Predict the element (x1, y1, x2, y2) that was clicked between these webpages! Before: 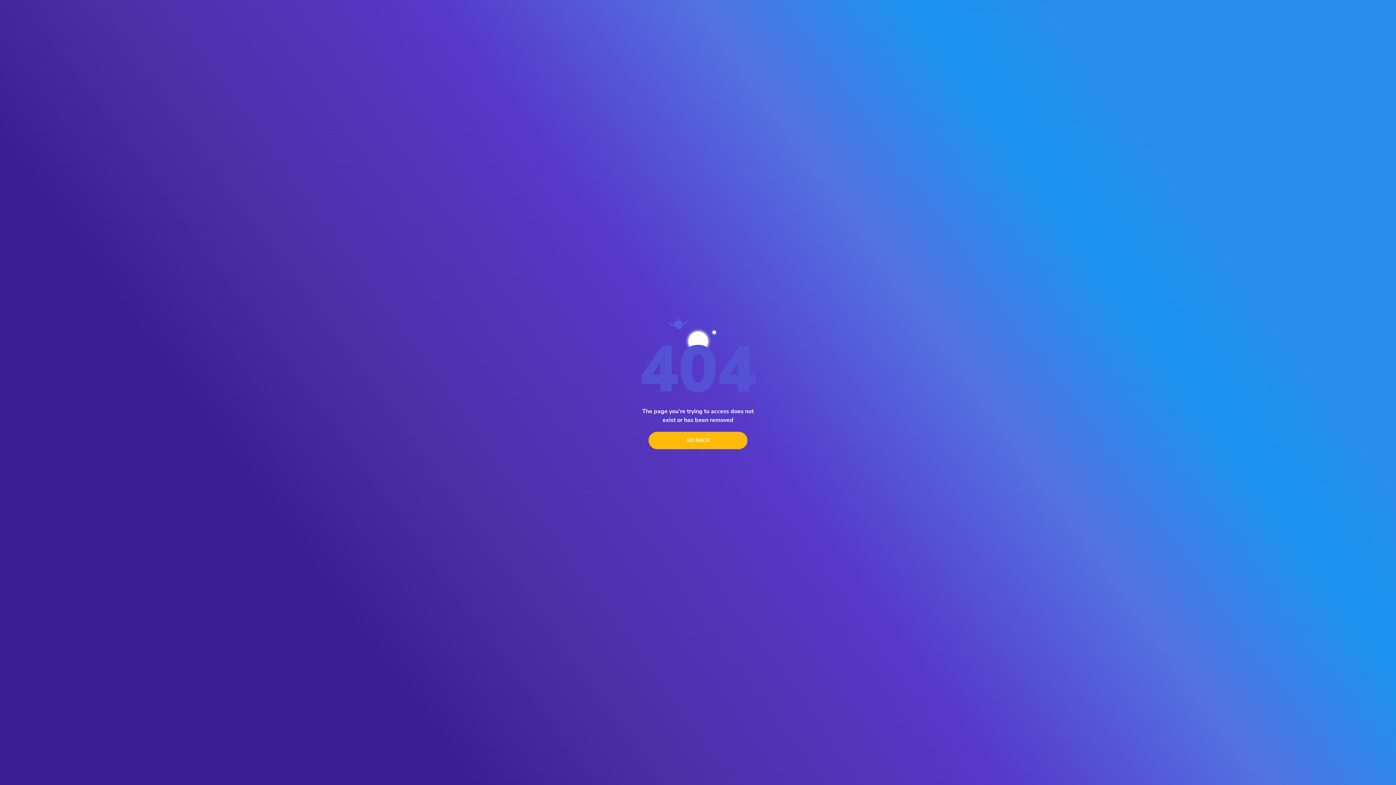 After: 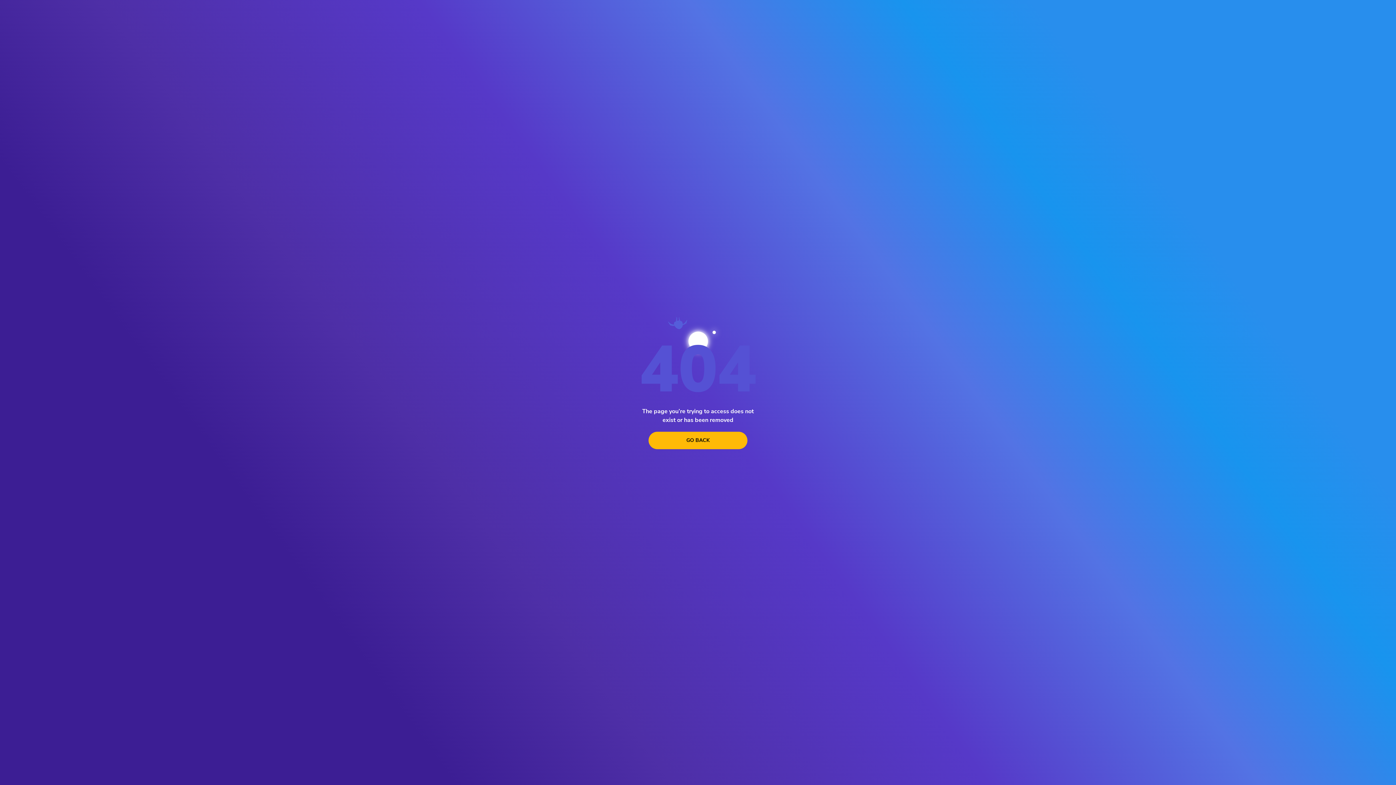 Action: label: go back bbox: (648, 431, 747, 449)